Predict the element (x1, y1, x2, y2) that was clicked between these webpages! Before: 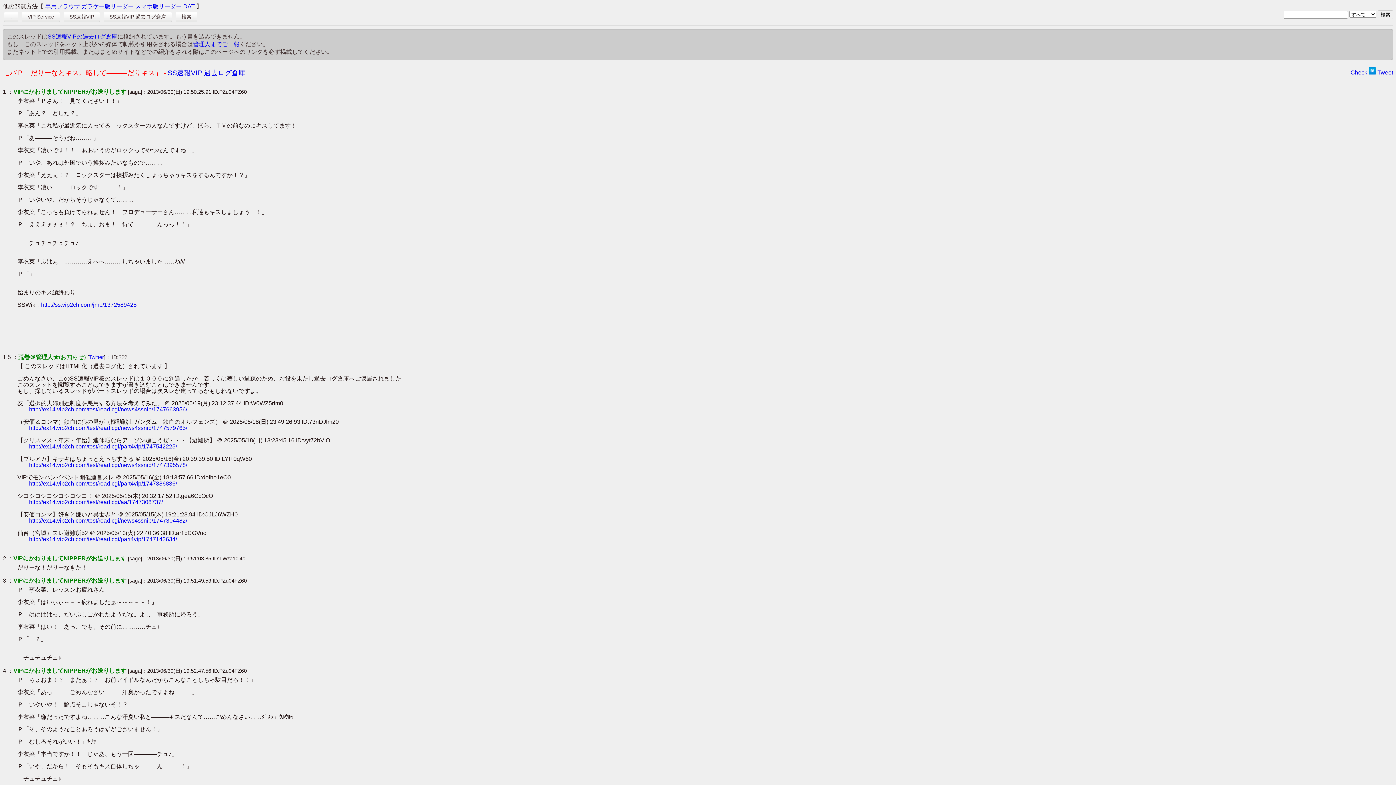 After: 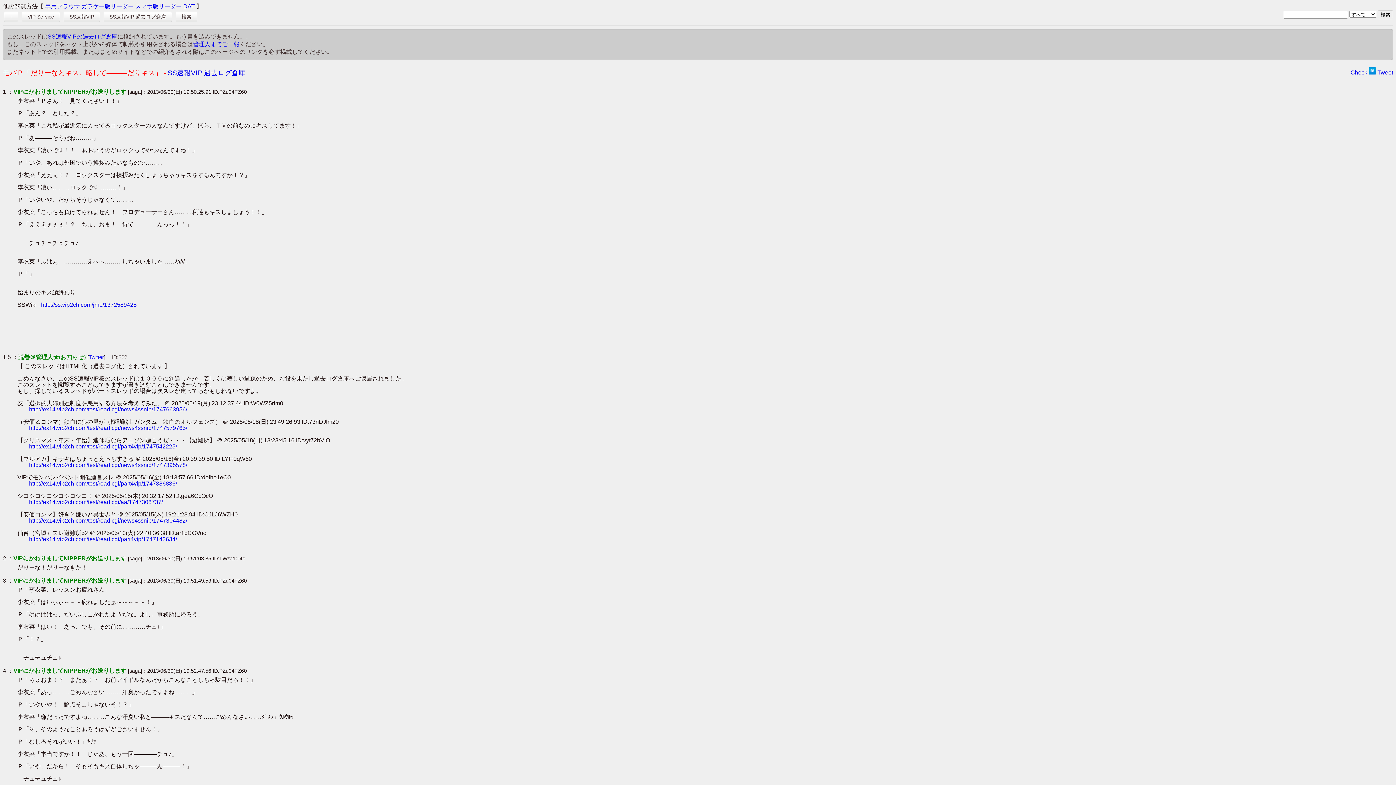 Action: label: http://ex14.vip2ch.com/test/read.cgi/part4vip/1747542225/ bbox: (29, 443, 177, 449)